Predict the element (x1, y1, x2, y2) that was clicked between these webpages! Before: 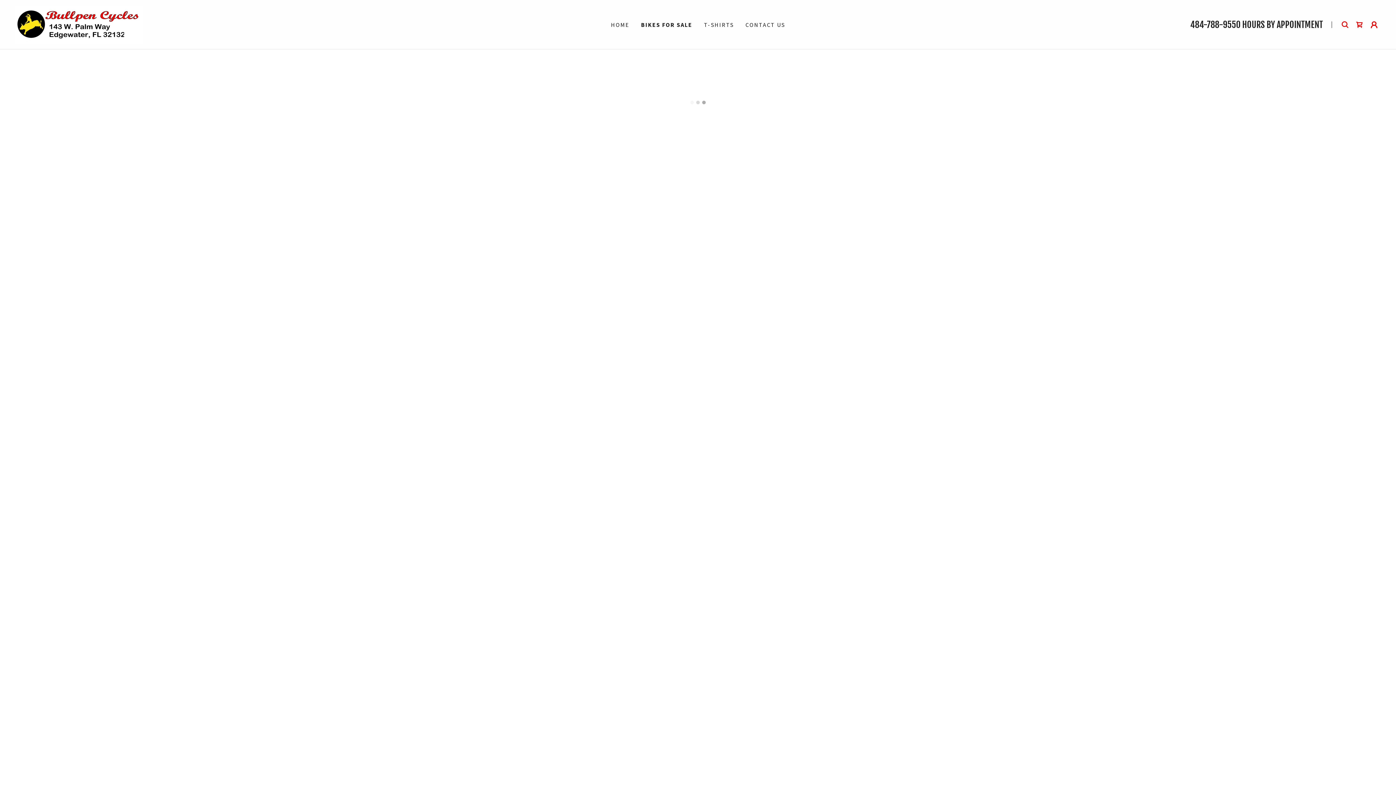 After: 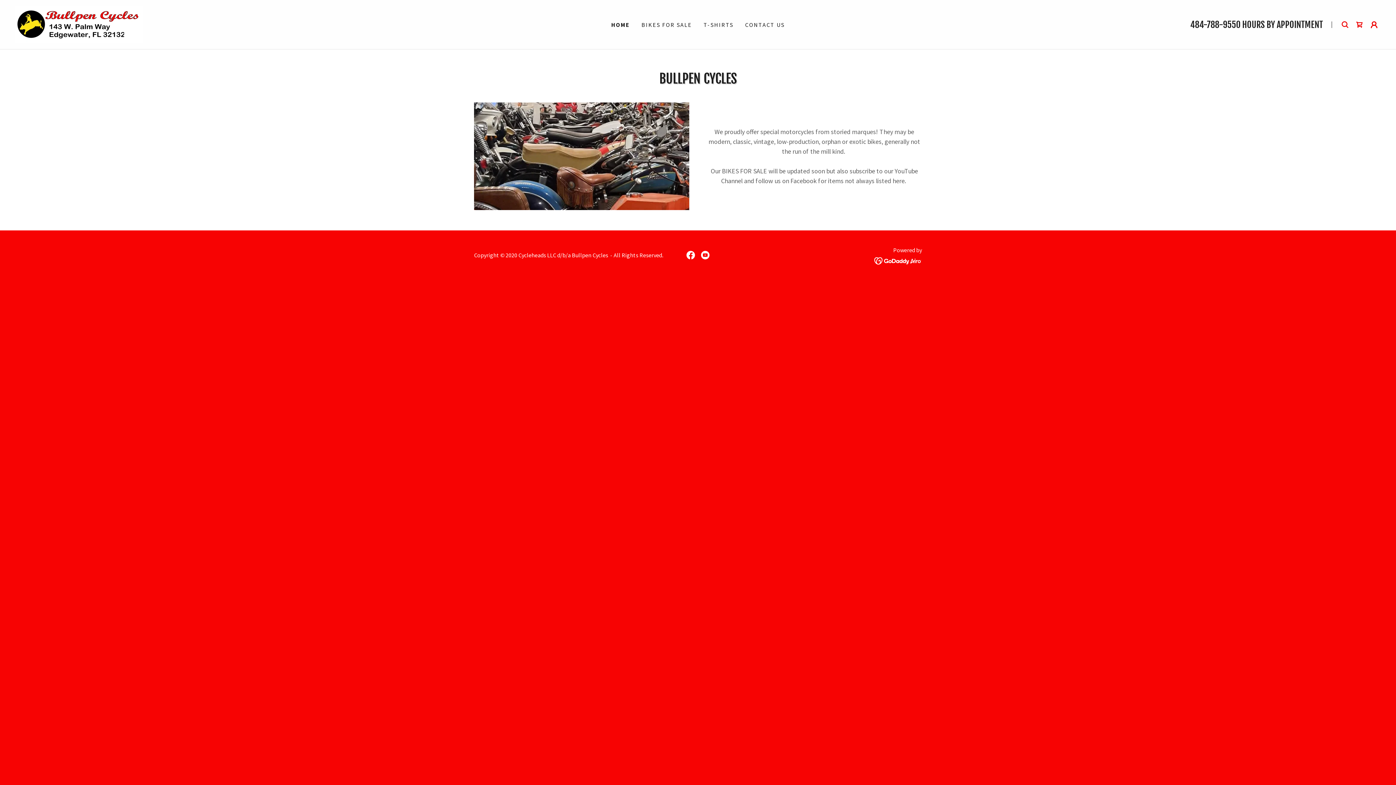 Action: bbox: (14, 19, 142, 27)